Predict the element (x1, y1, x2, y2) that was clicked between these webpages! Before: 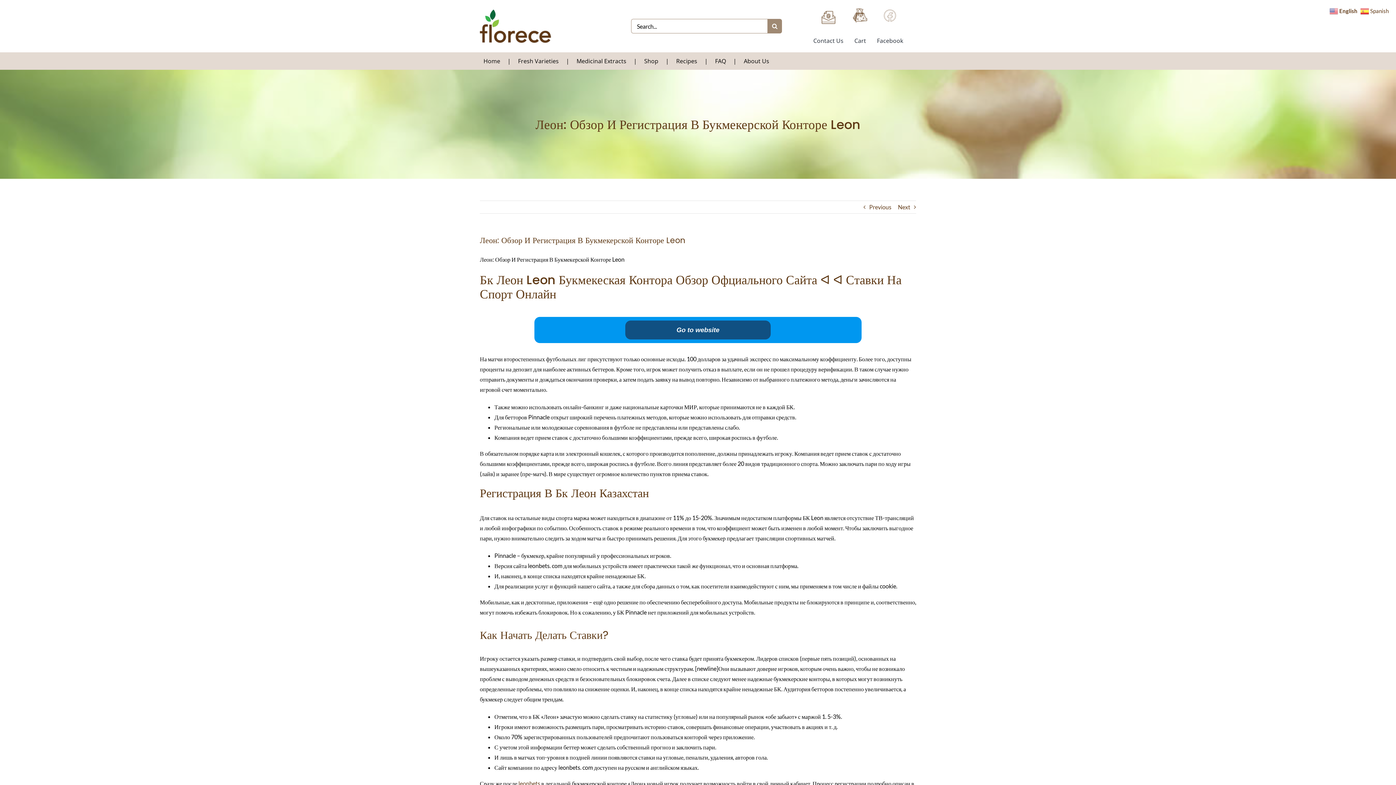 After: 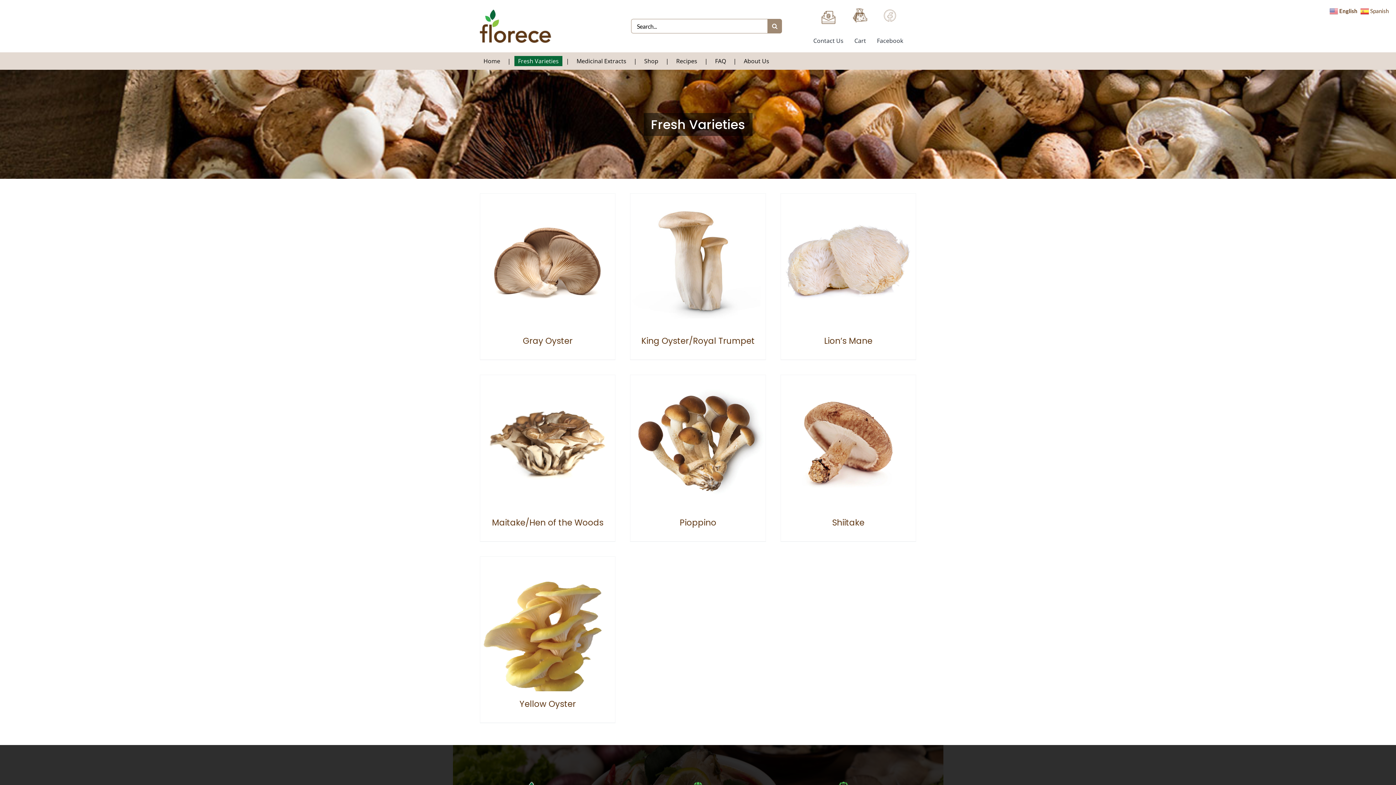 Action: label: Fresh Varieties bbox: (514, 56, 562, 66)